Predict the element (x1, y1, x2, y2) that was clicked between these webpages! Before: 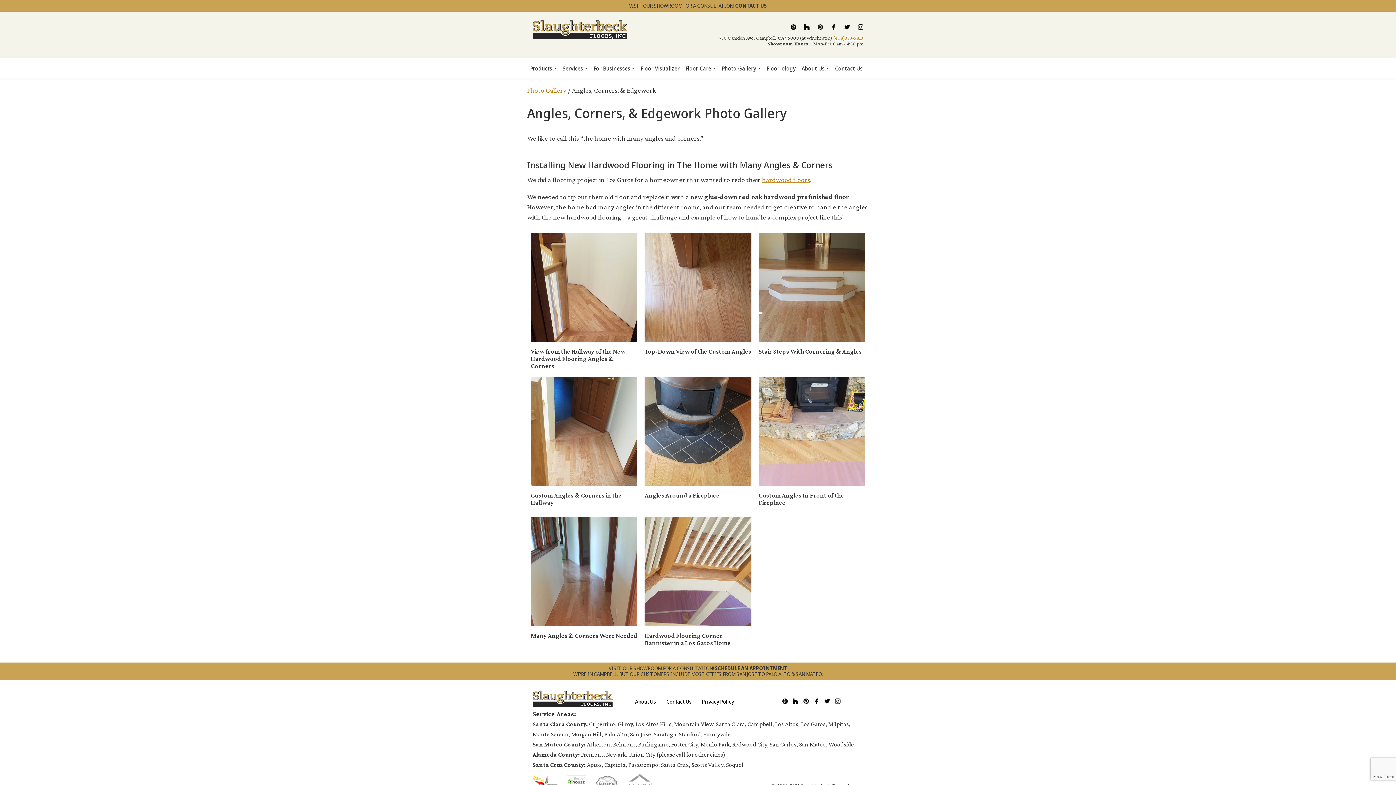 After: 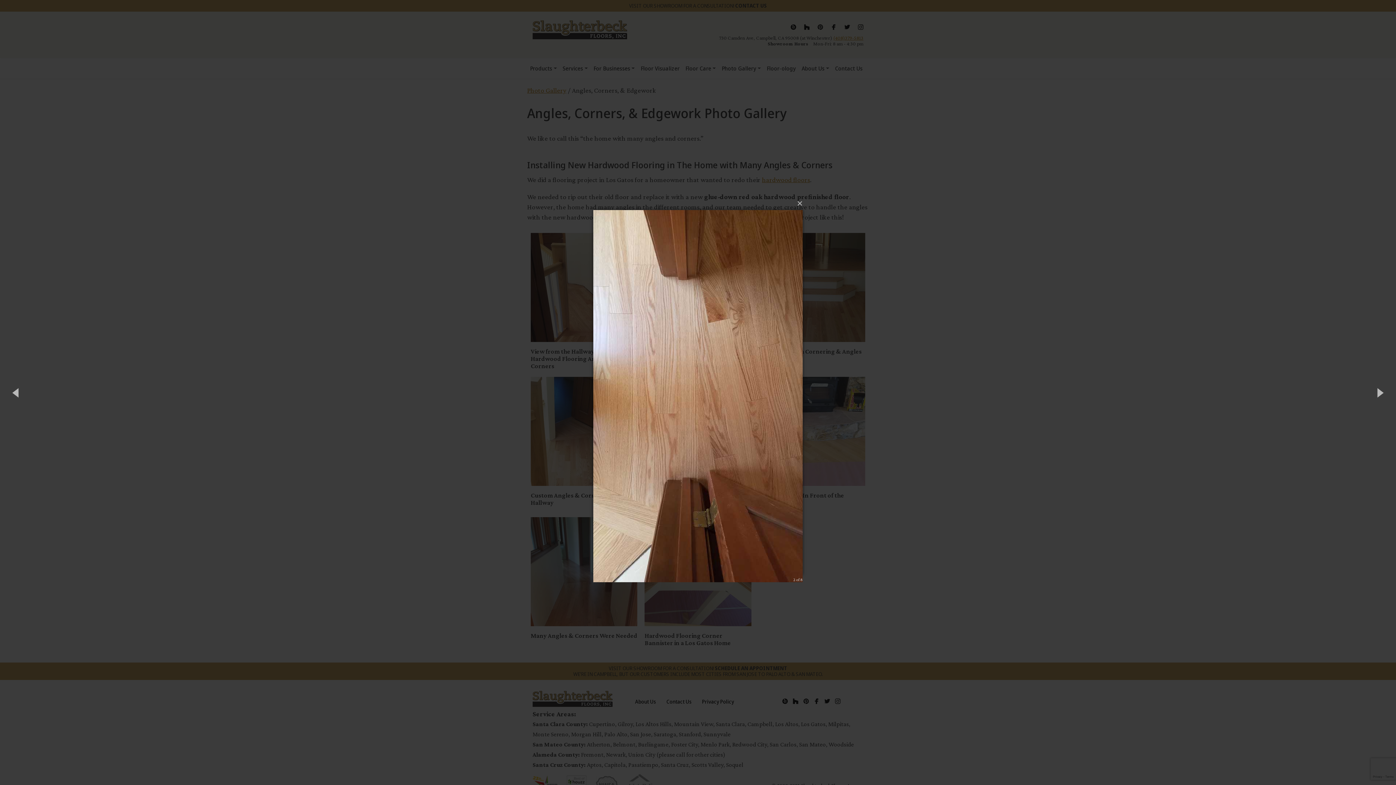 Action: bbox: (644, 282, 751, 290)